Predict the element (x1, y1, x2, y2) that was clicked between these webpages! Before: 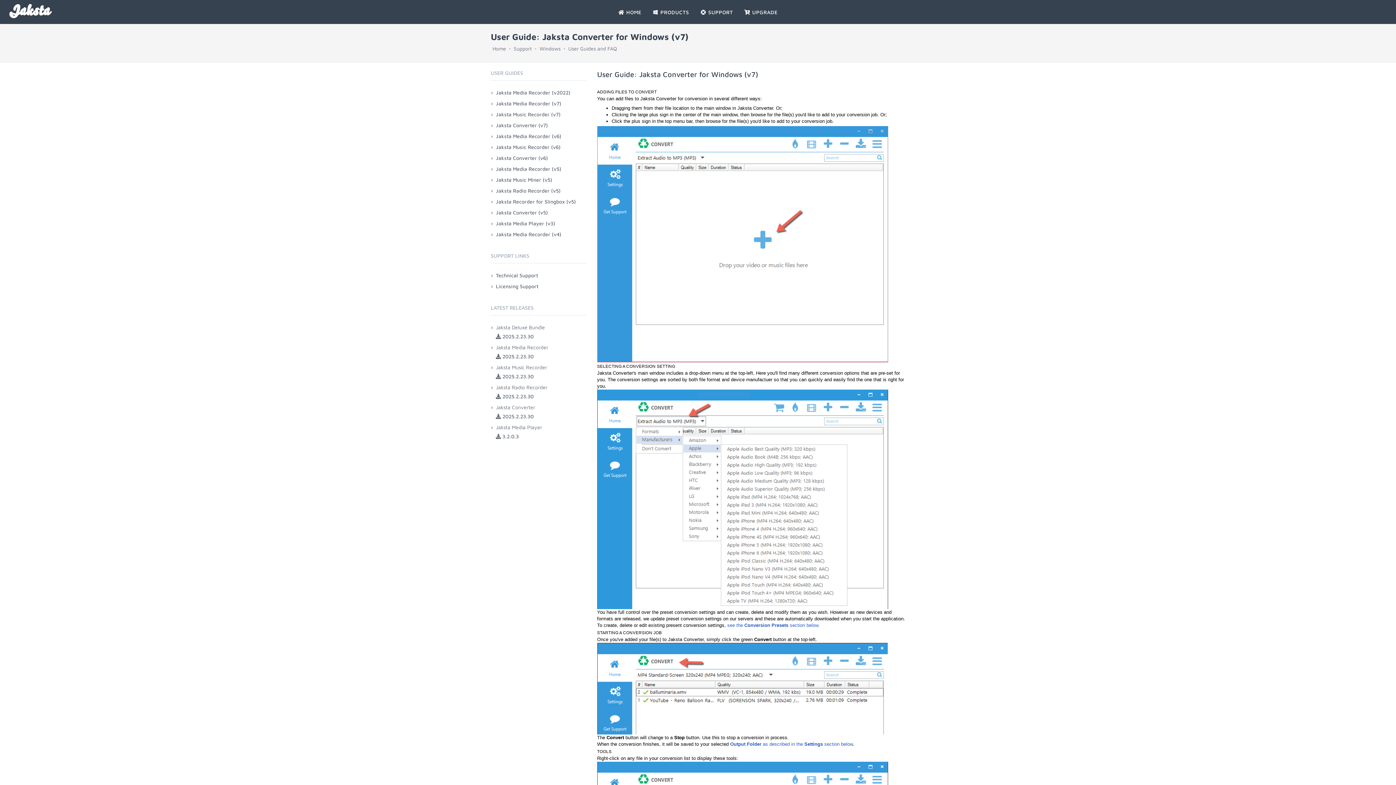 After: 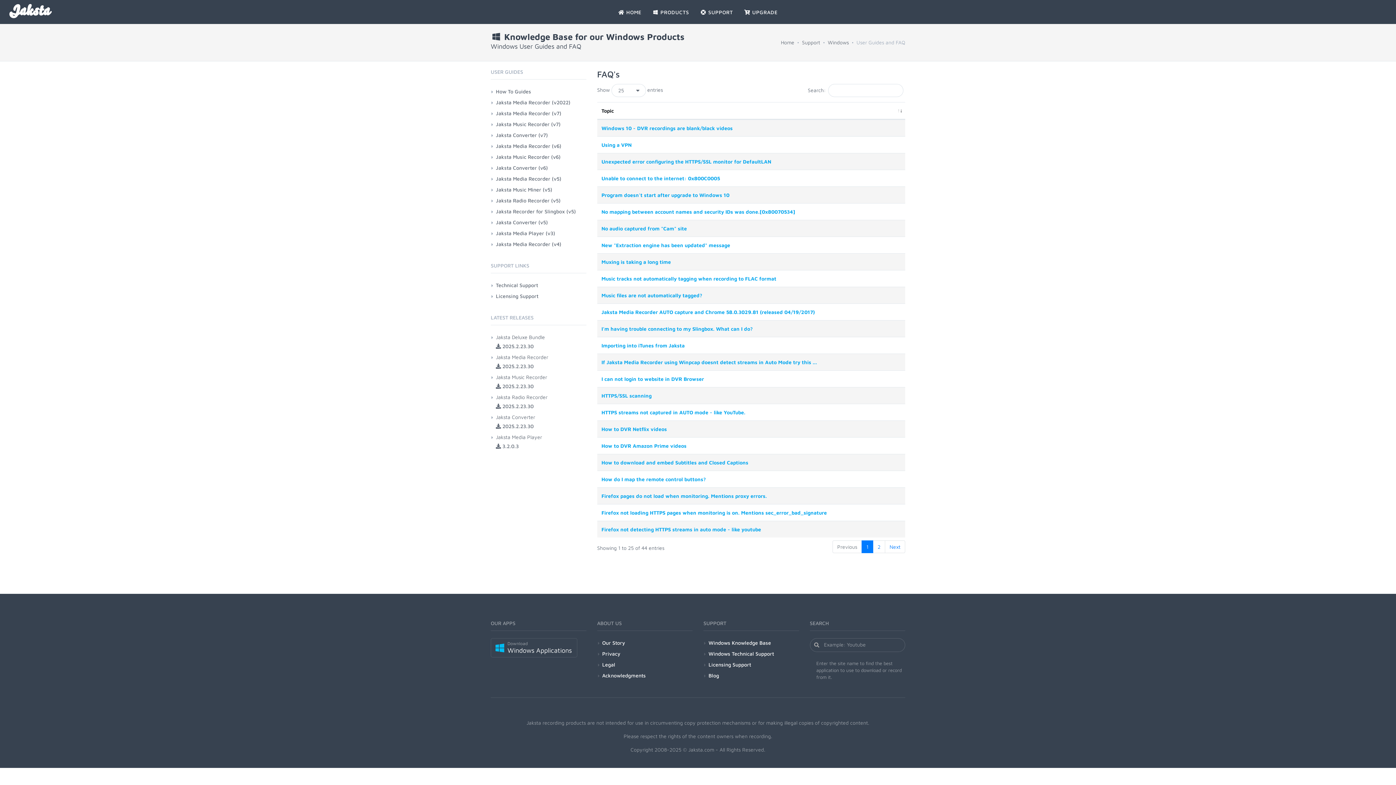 Action: bbox: (568, 45, 617, 51) label: User Guides and FAQ